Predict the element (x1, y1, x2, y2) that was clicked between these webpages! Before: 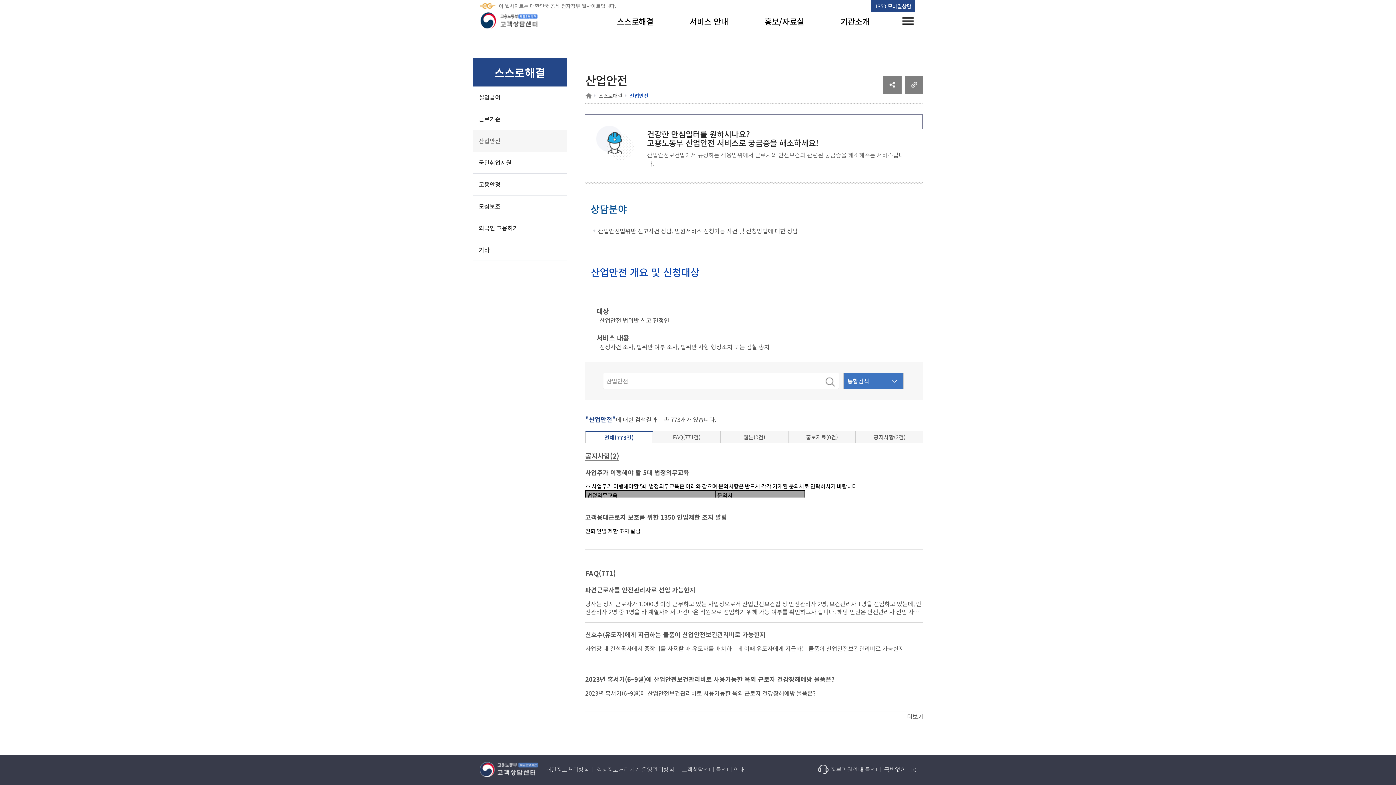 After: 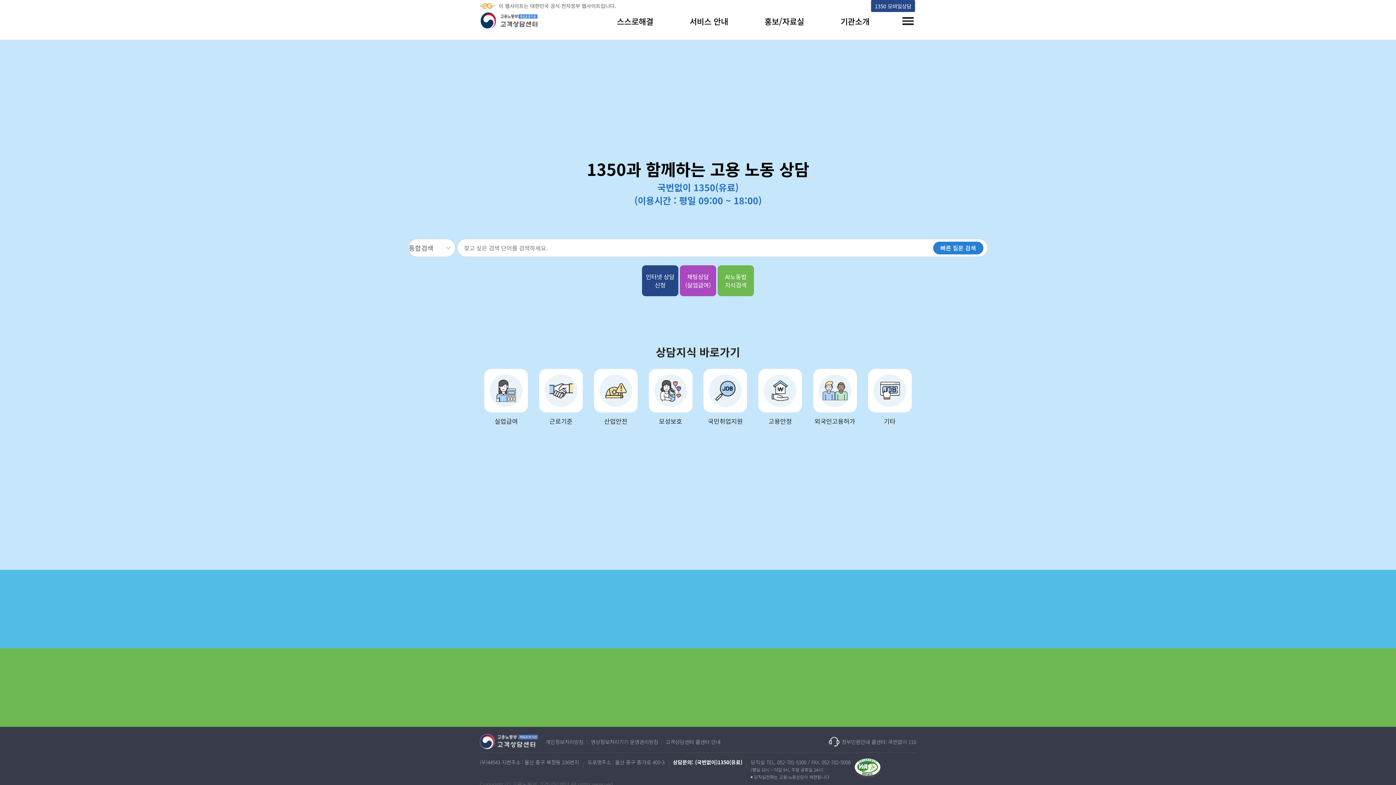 Action: bbox: (585, 91, 591, 99) label: 홈